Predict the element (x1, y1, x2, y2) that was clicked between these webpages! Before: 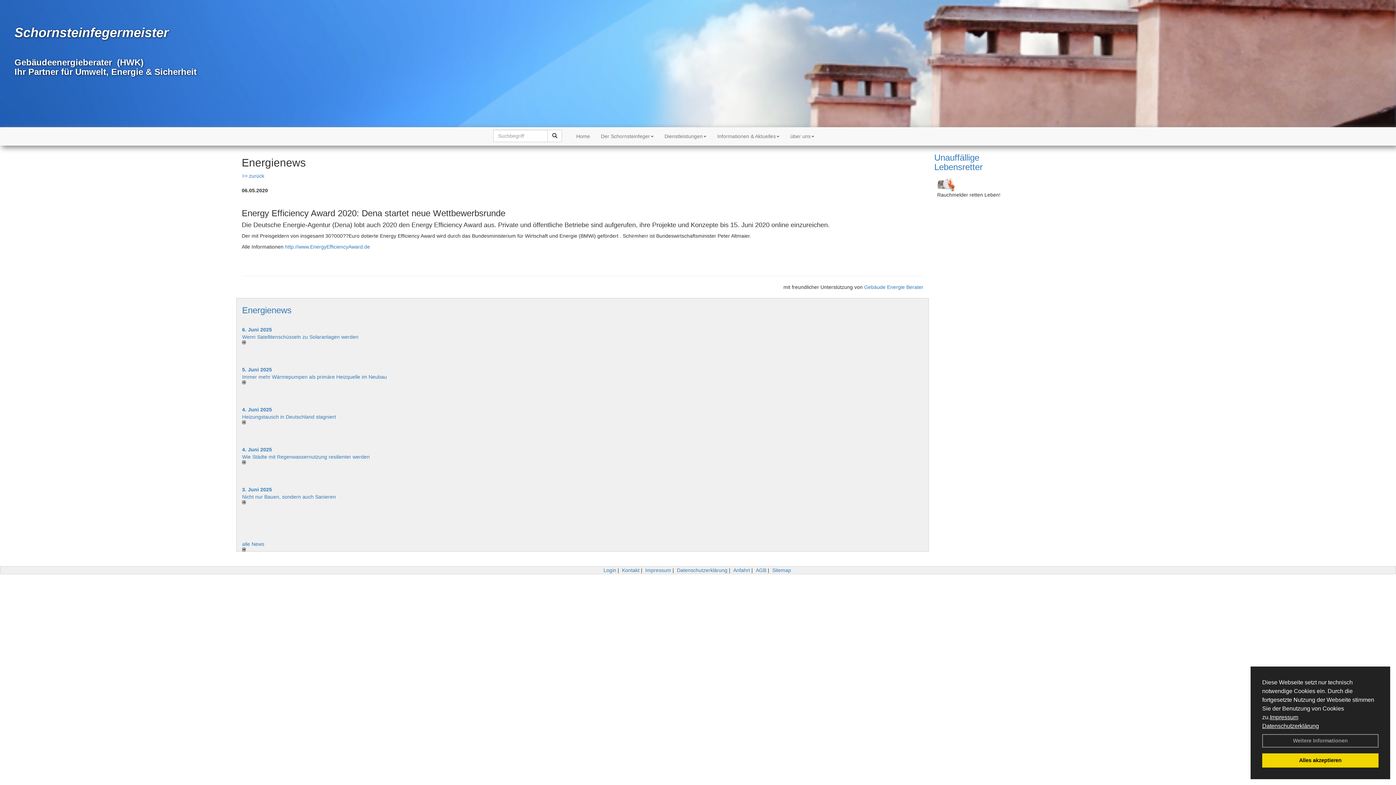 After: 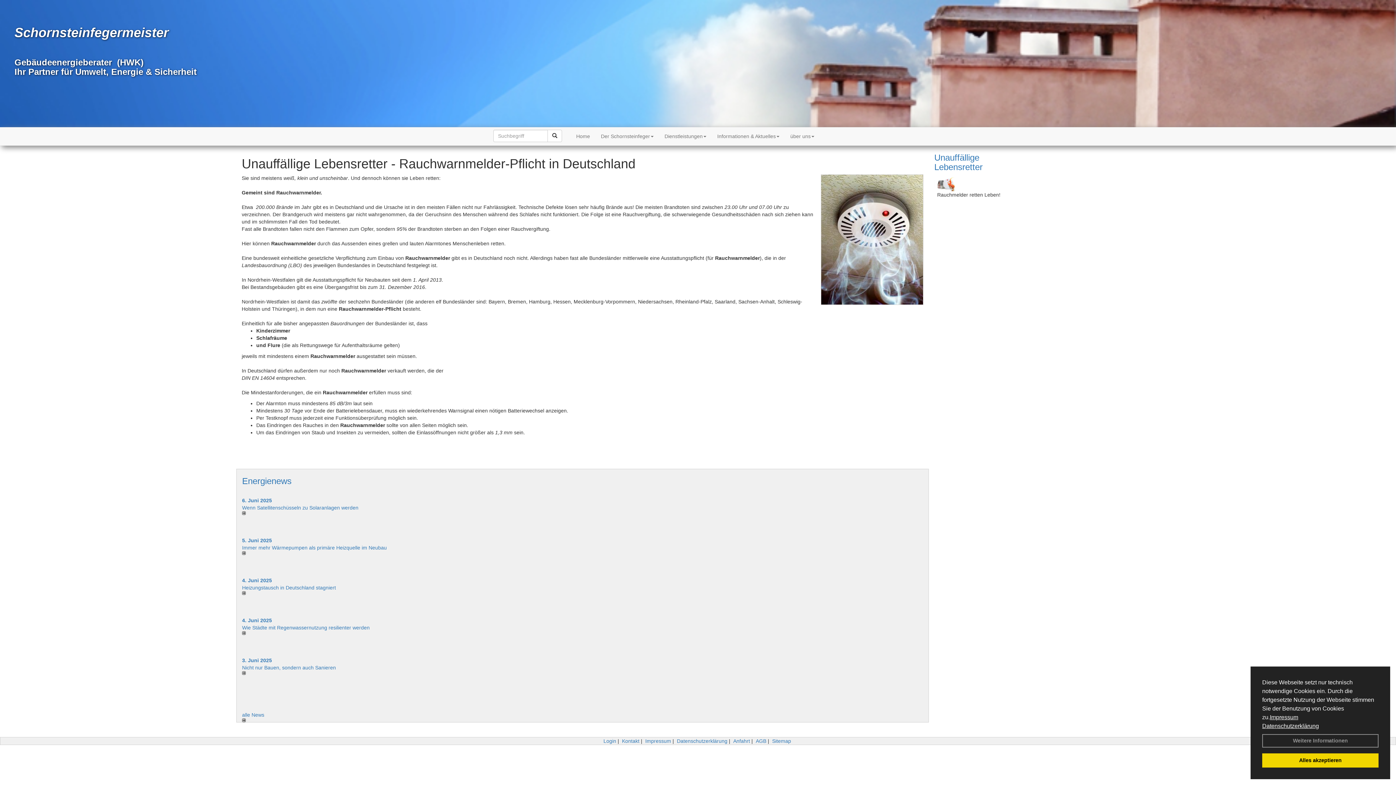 Action: bbox: (934, 175, 1003, 191)